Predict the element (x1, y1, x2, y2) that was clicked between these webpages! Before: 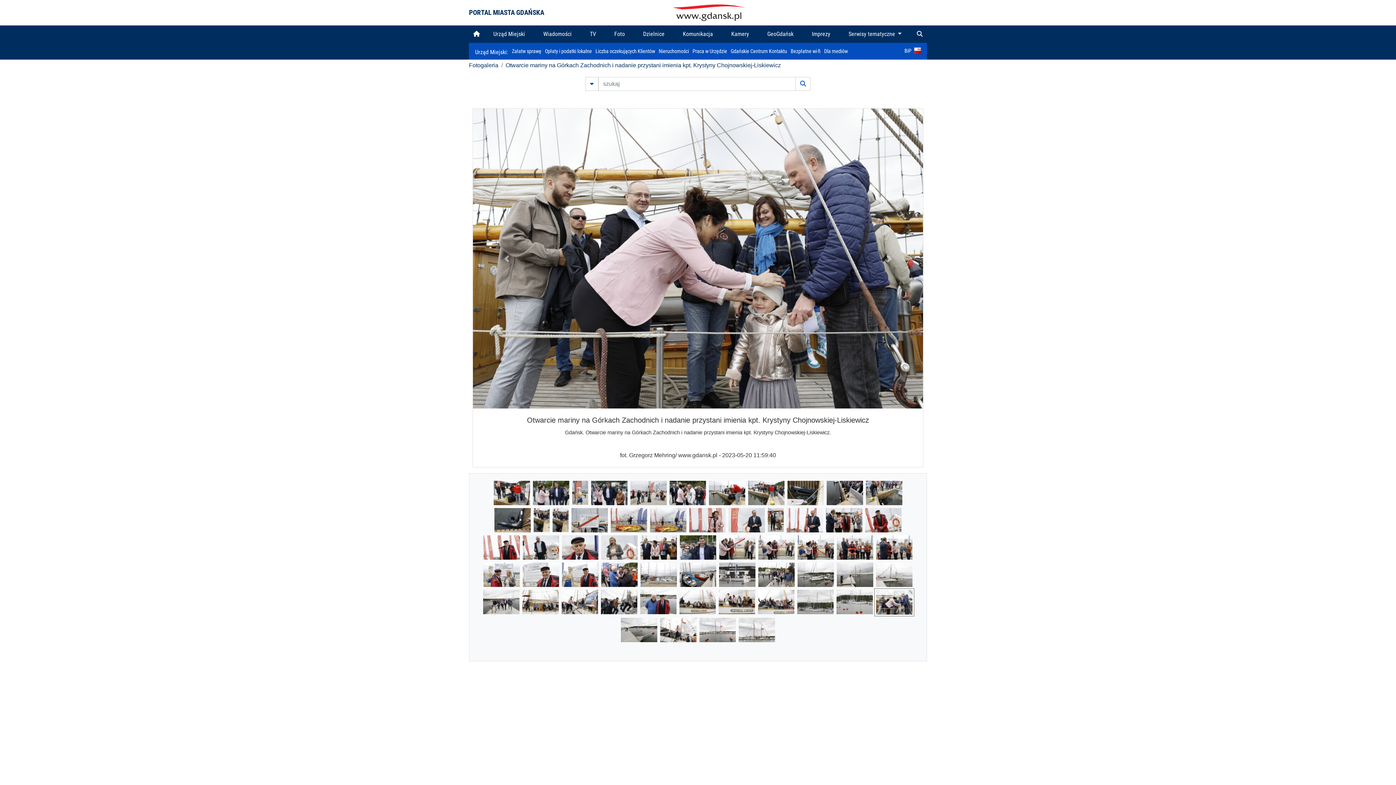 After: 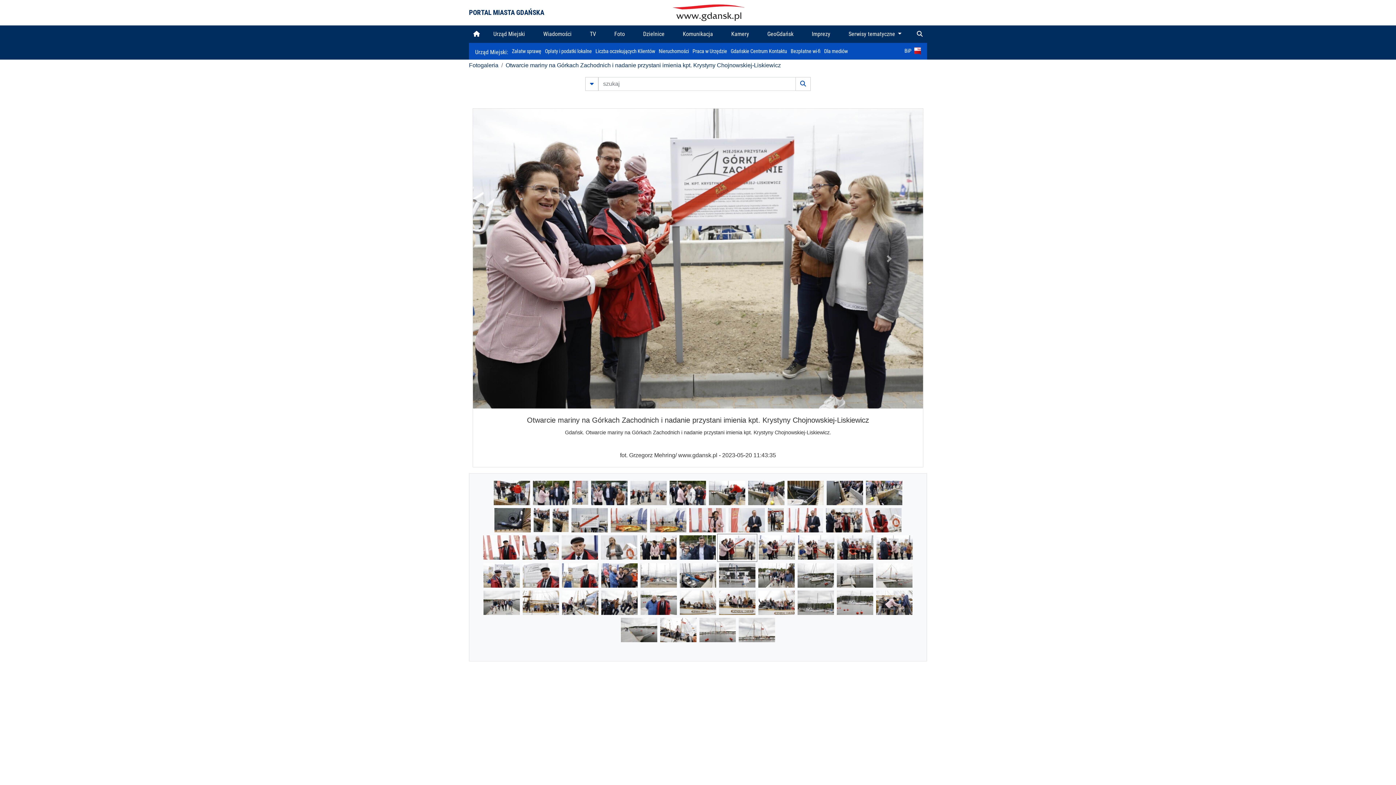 Action: bbox: (719, 544, 755, 550)